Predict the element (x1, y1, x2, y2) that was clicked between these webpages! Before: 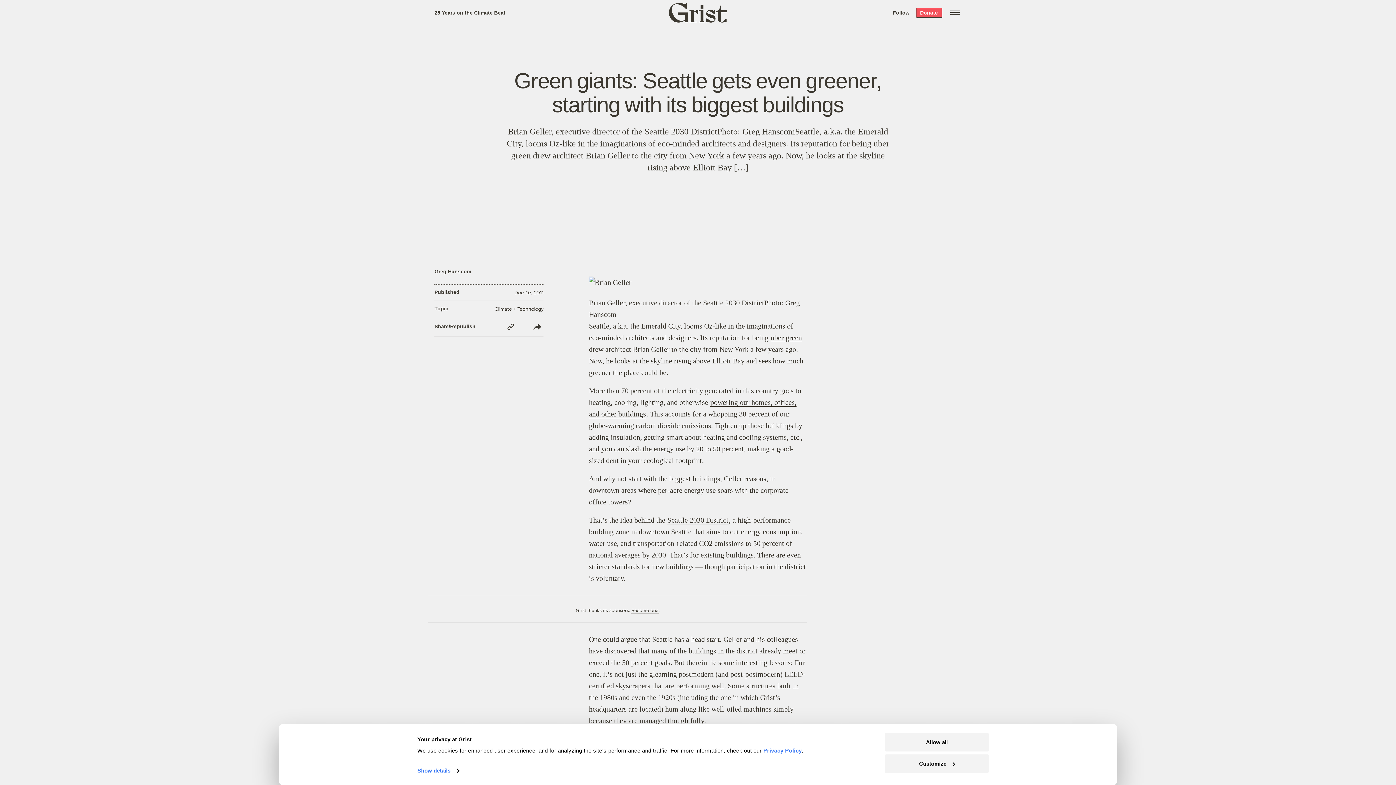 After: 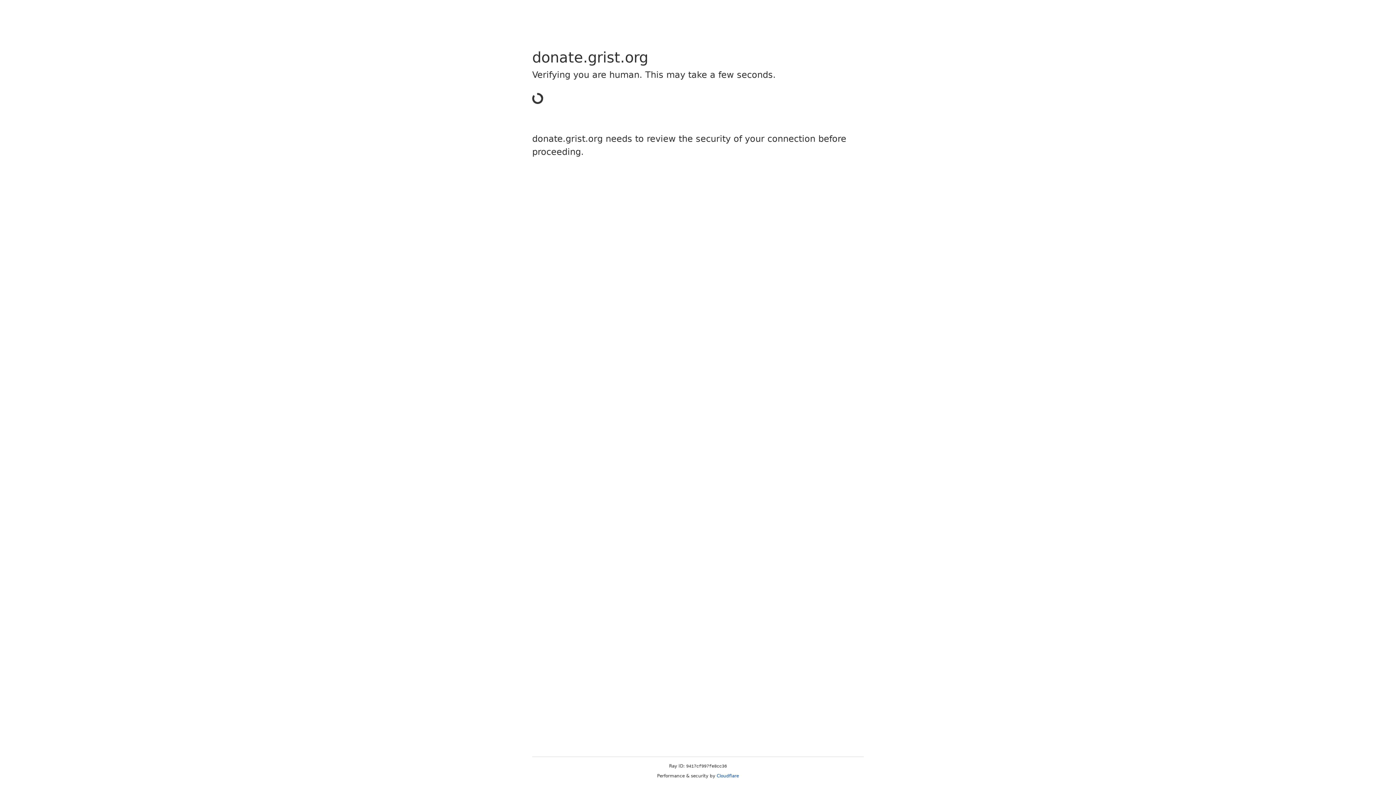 Action: label: Donate bbox: (916, 8, 942, 17)